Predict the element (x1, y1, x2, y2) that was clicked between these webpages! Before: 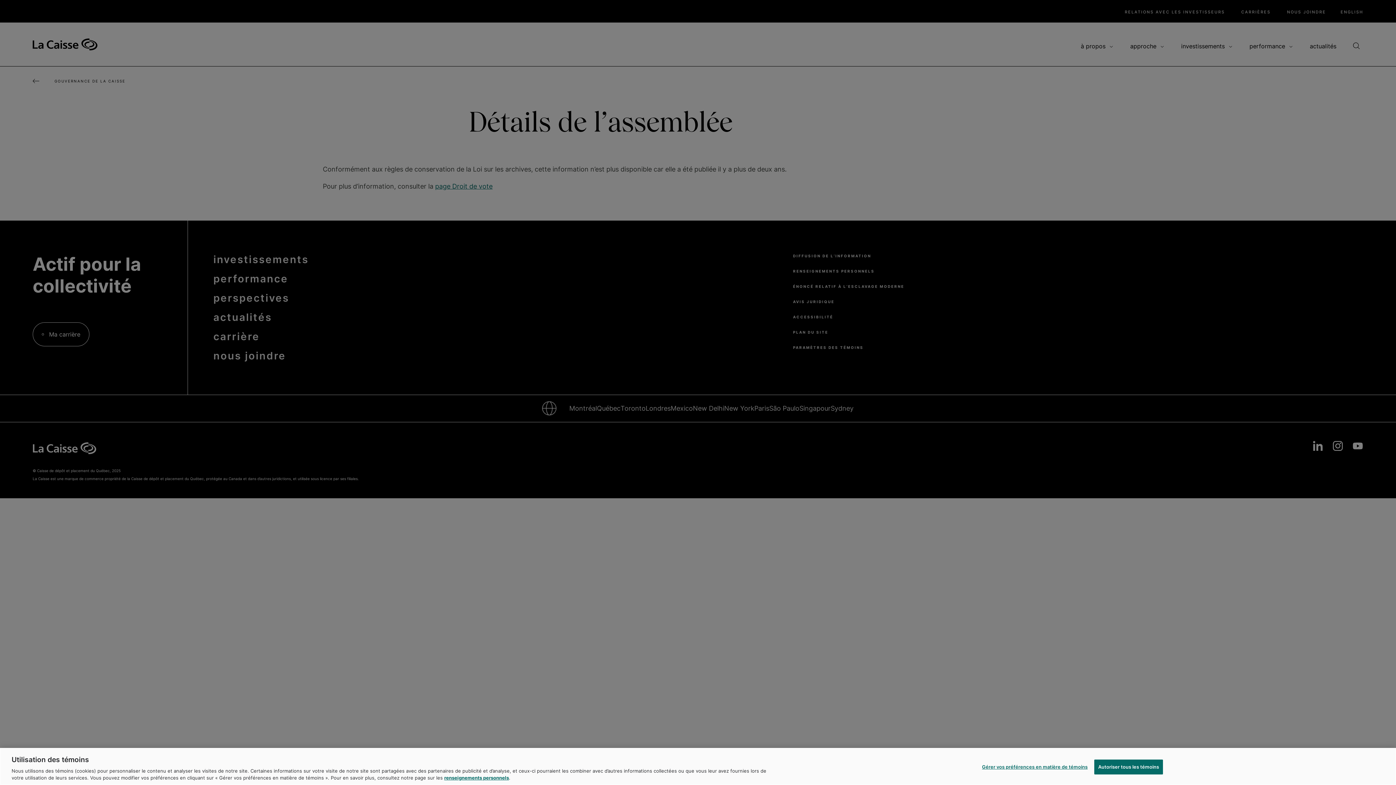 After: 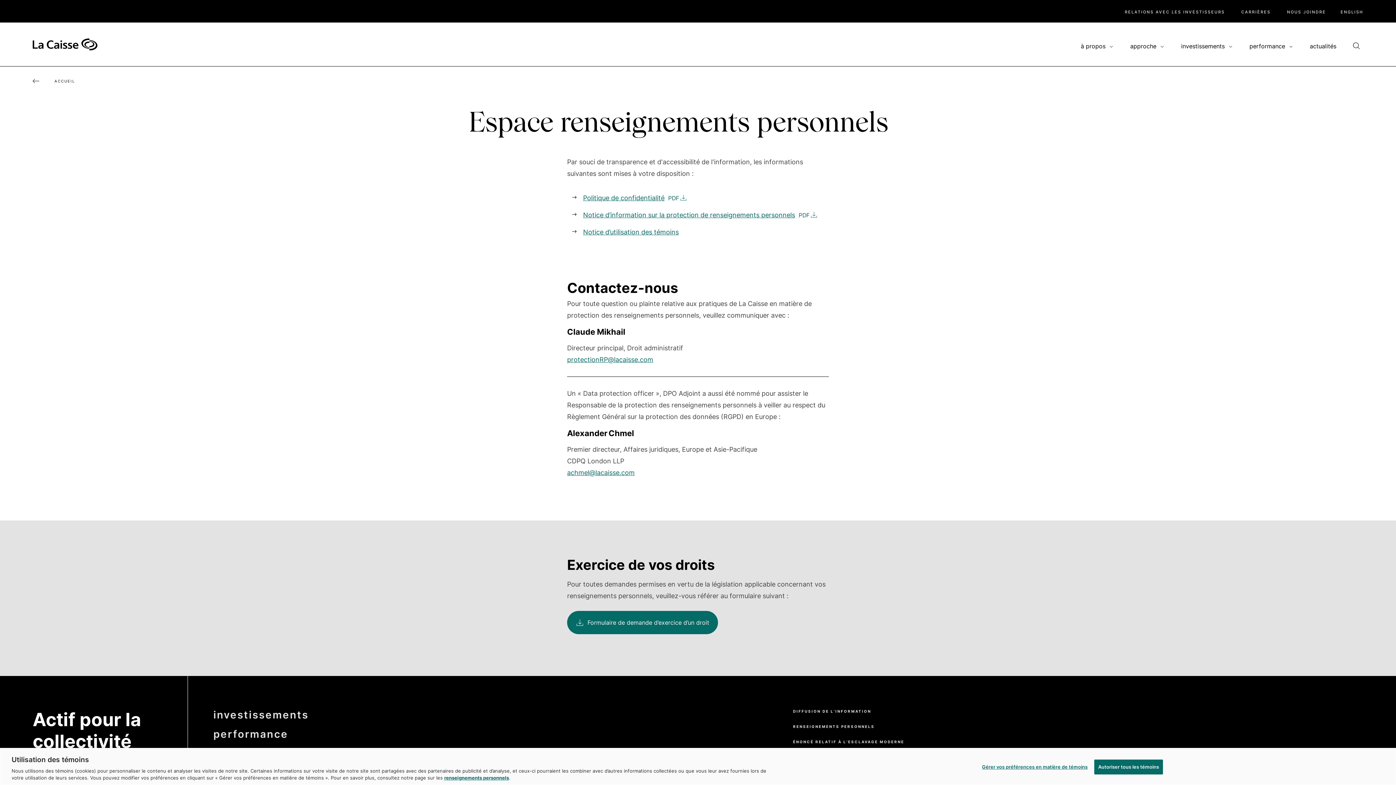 Action: label: renseignements personnels bbox: (444, 775, 509, 781)